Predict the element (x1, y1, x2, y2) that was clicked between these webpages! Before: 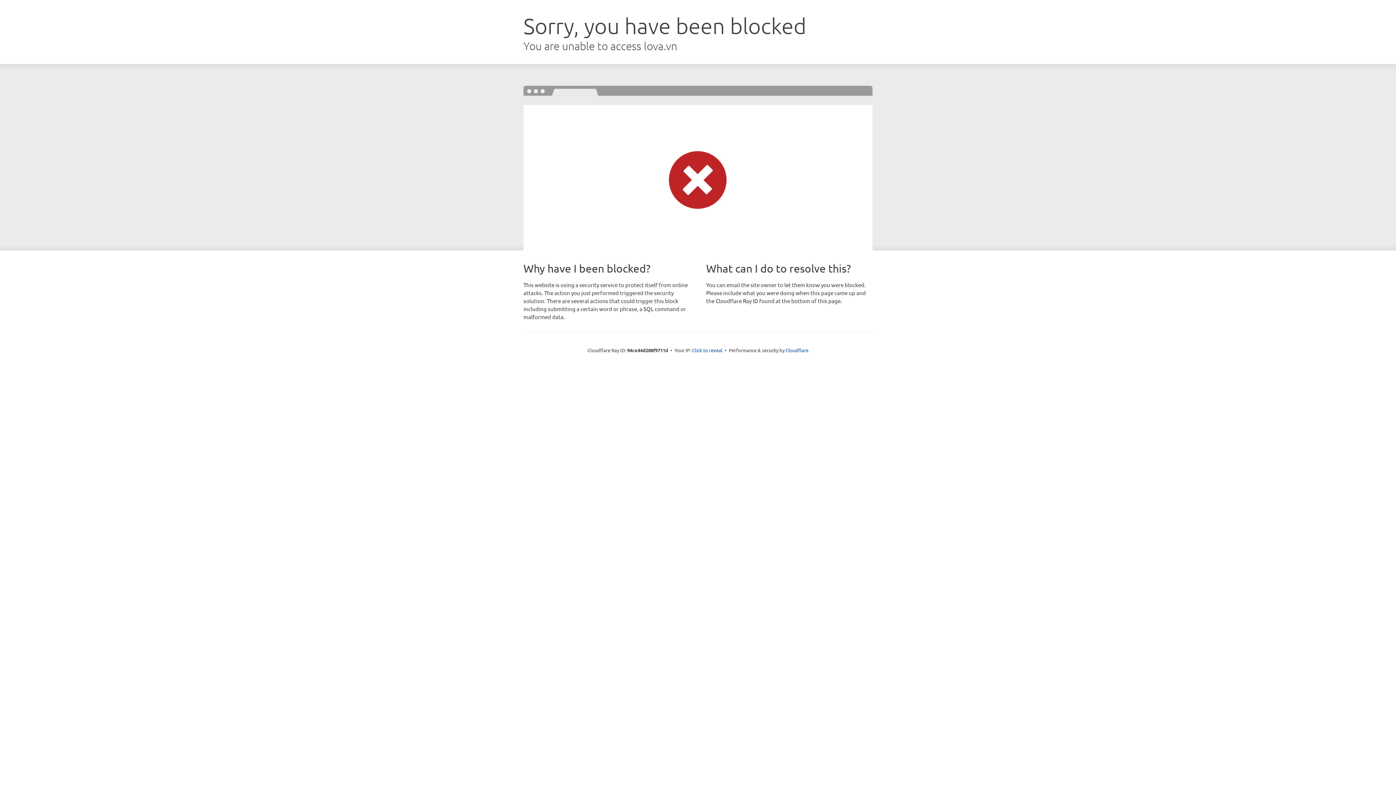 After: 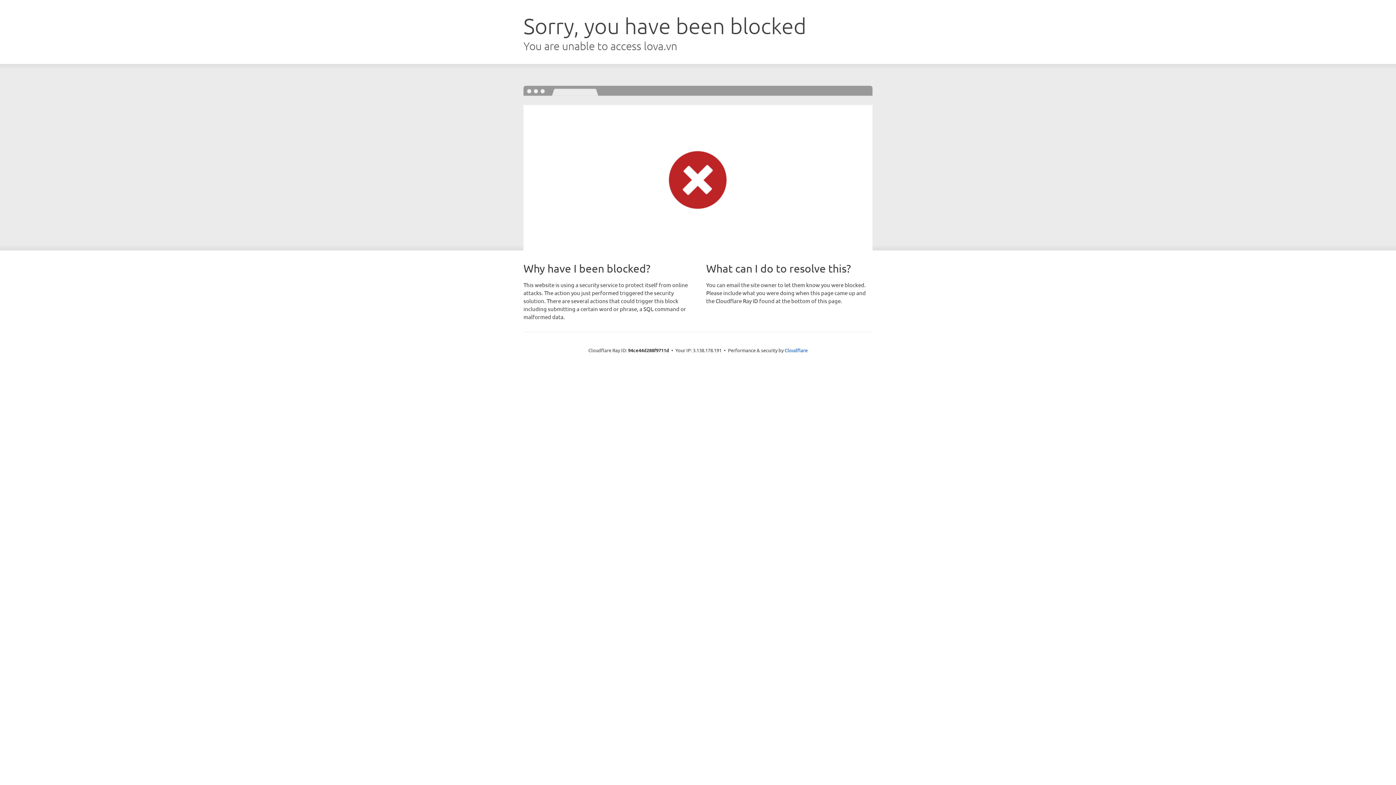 Action: bbox: (692, 346, 722, 353) label: Click to reveal